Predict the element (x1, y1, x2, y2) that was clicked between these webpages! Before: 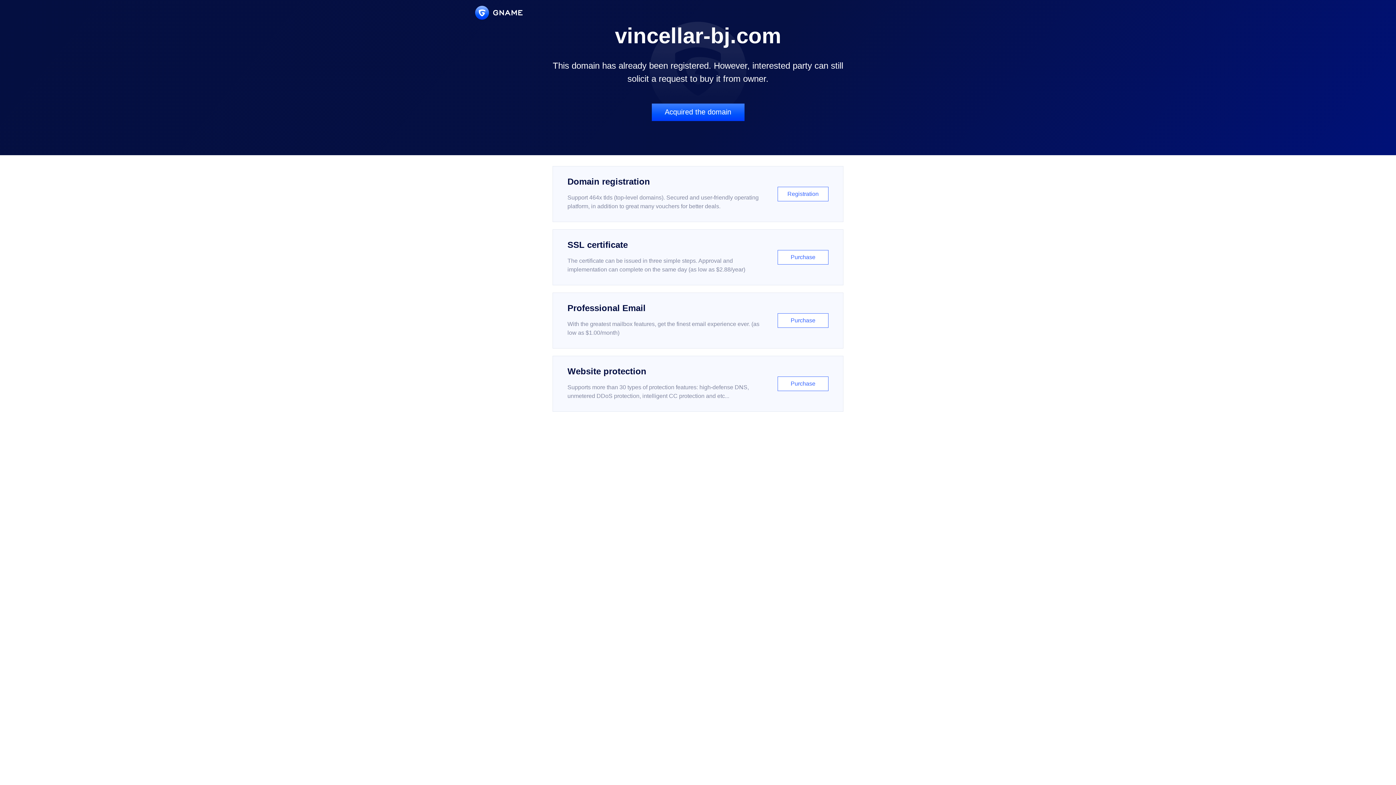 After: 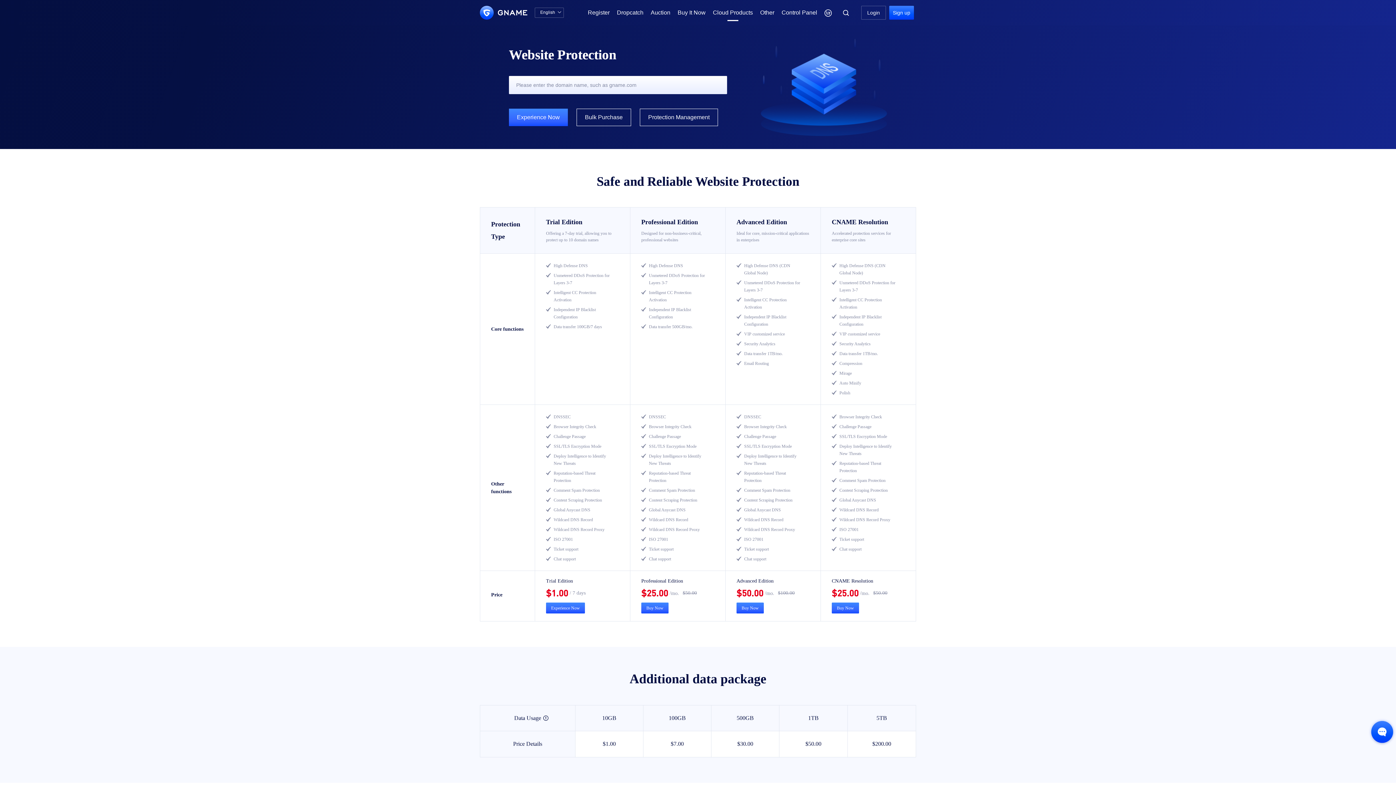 Action: bbox: (552, 356, 843, 412) label: Website protection

Supports more than 30 types of protection features: high-defense DNS, unmetered DDoS protection, intelligent CC protection and etc...

Purchase